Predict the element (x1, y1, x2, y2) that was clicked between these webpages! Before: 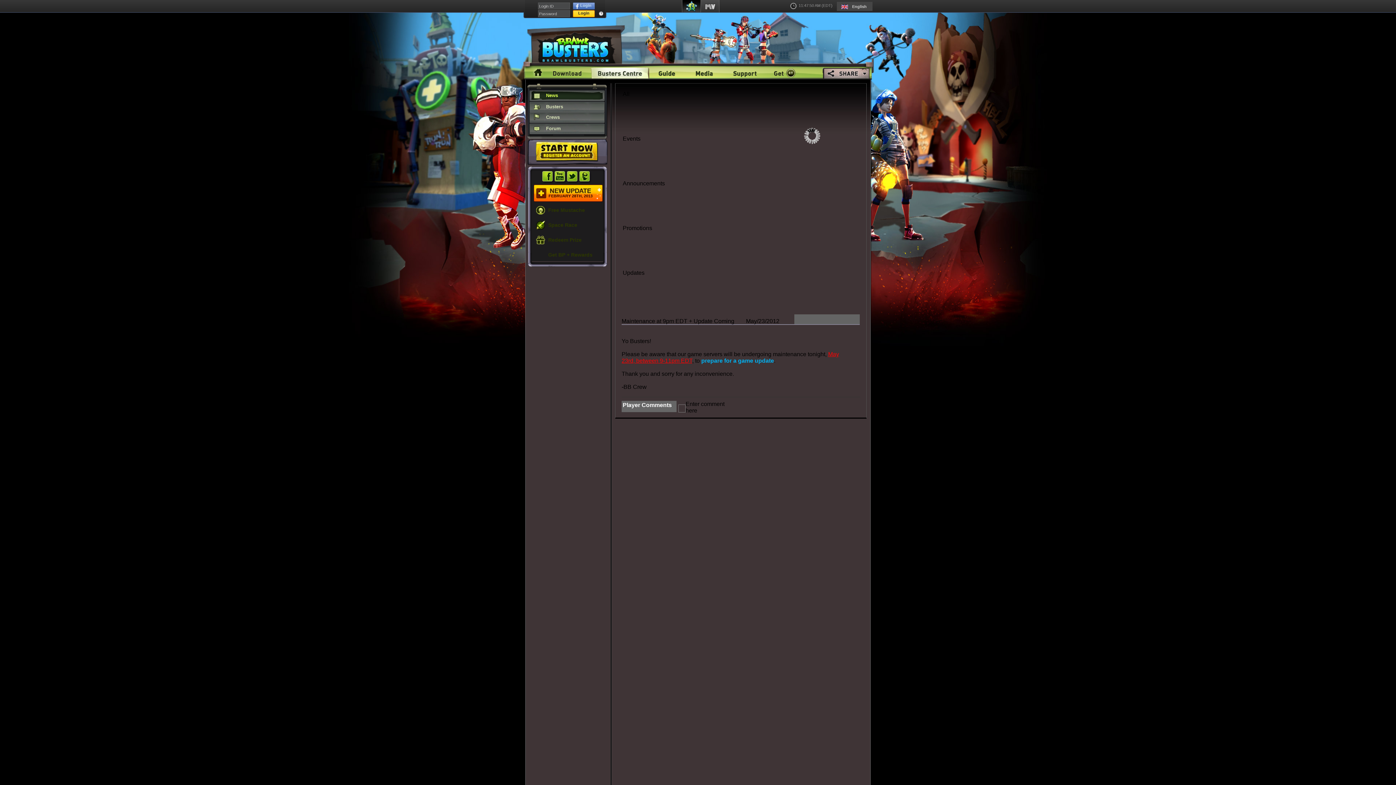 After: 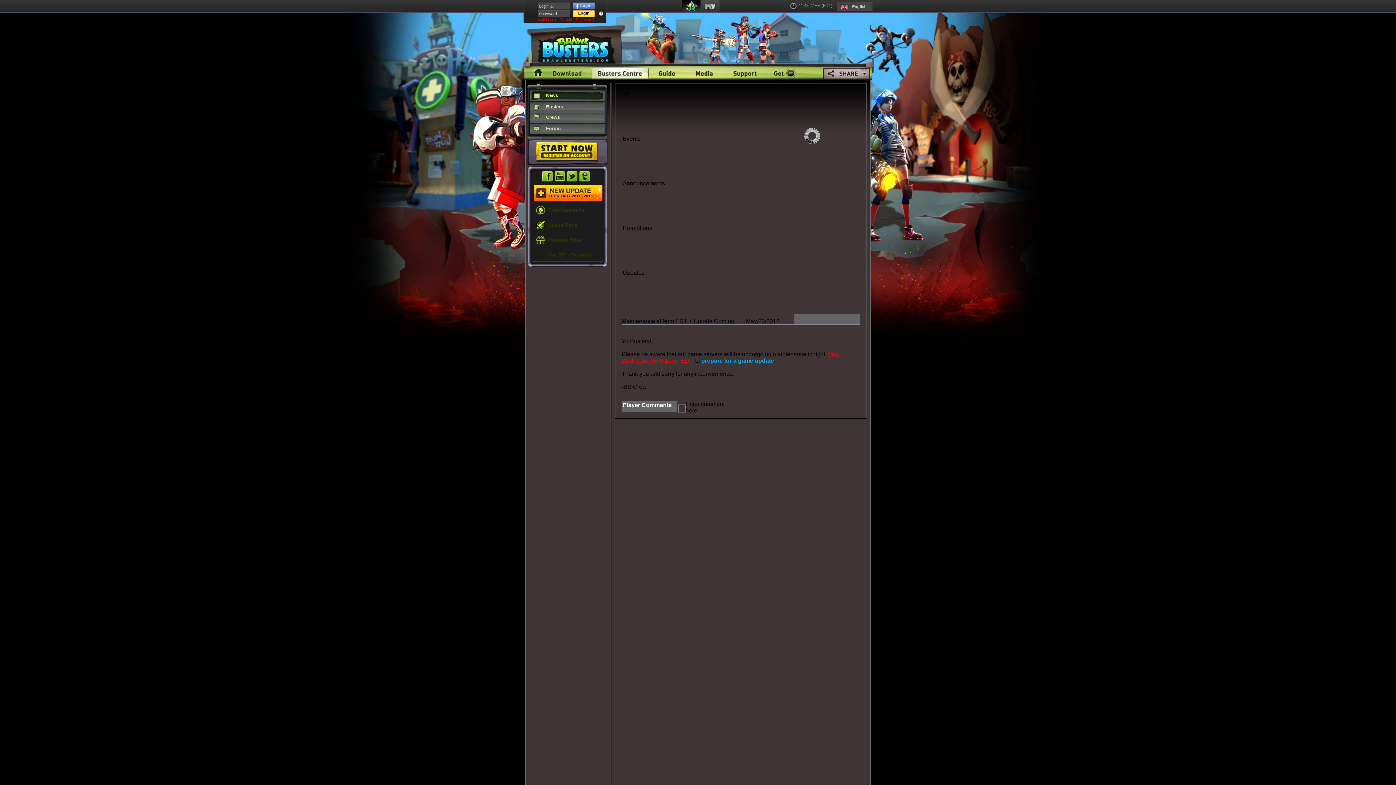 Action: label: Login bbox: (573, 10, 594, 17)